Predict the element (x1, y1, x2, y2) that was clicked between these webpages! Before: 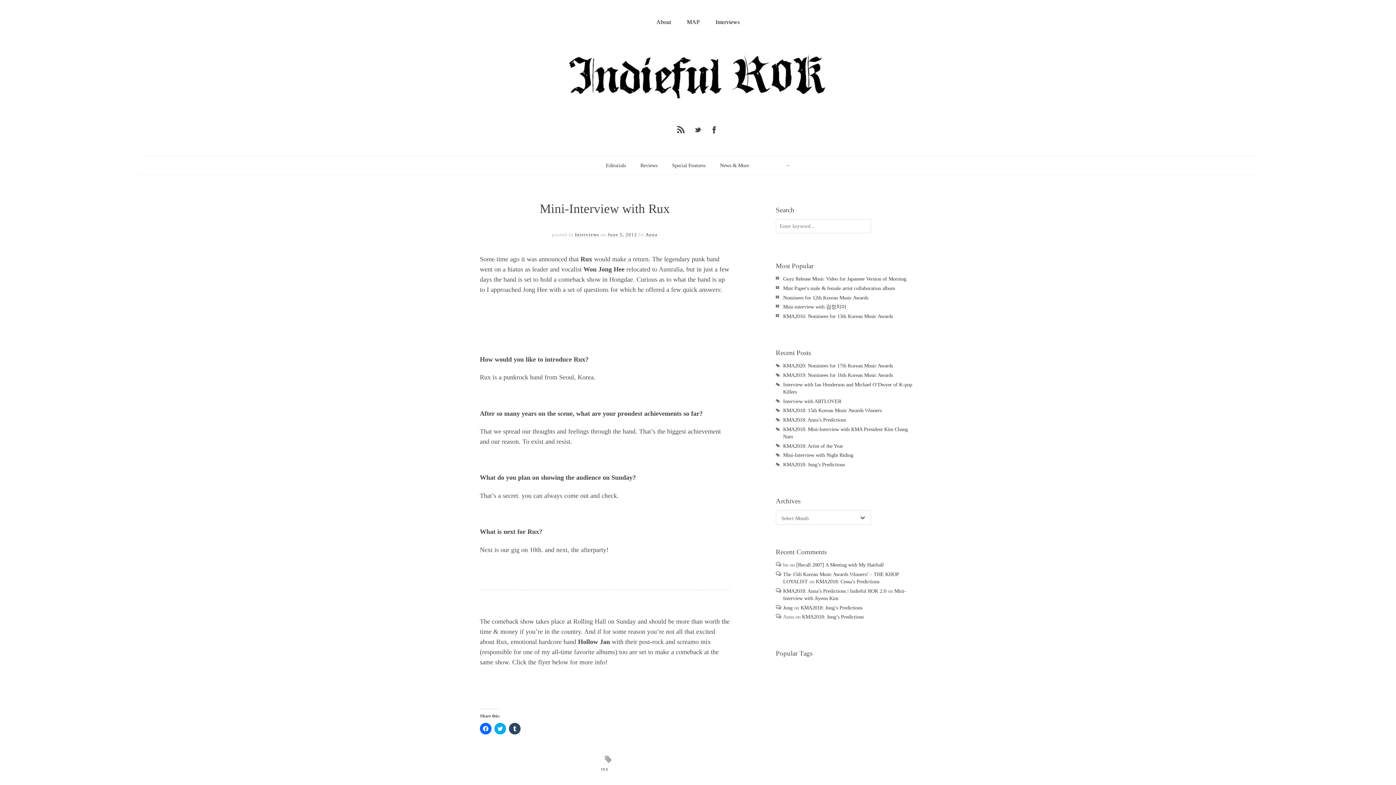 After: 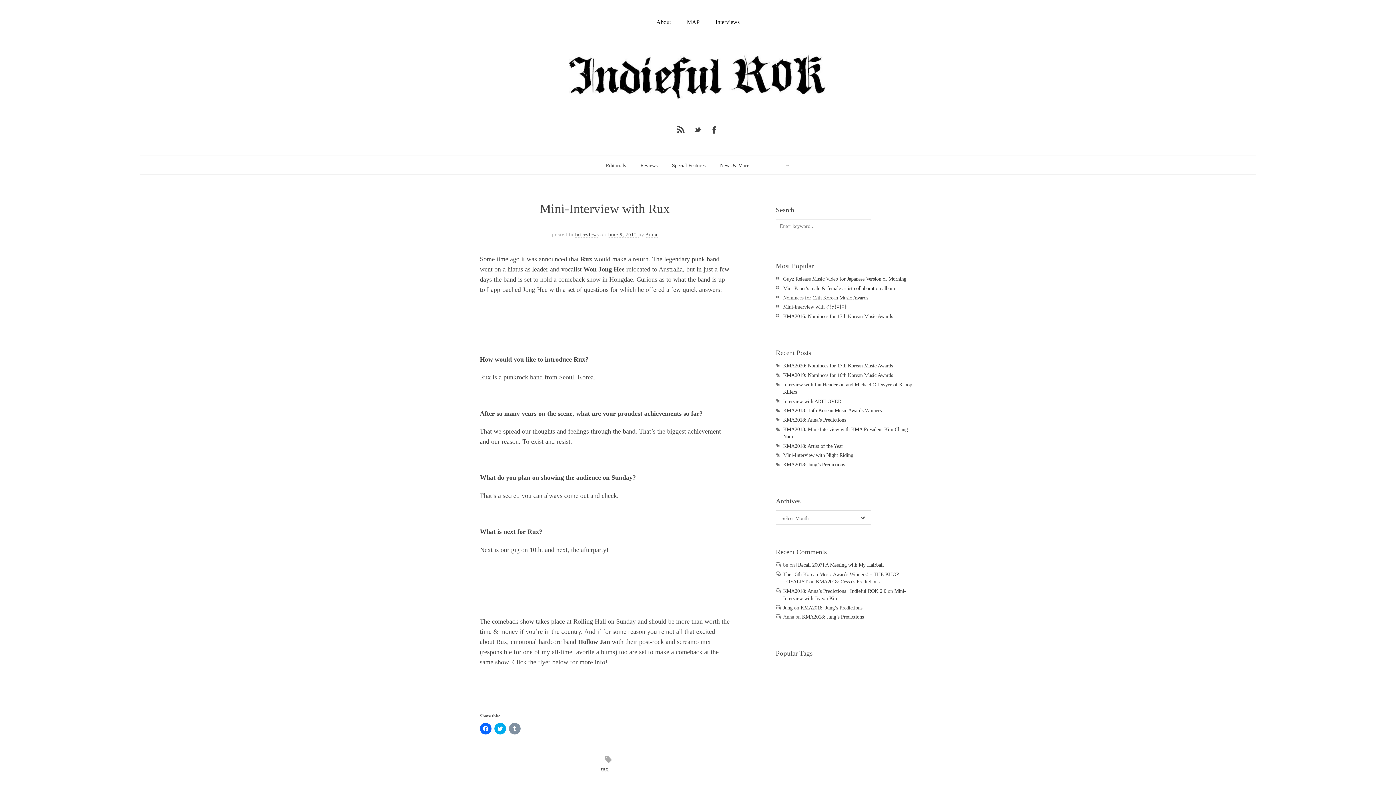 Action: bbox: (509, 723, 520, 734) label: Click to share on Tumblr (Opens in new window)